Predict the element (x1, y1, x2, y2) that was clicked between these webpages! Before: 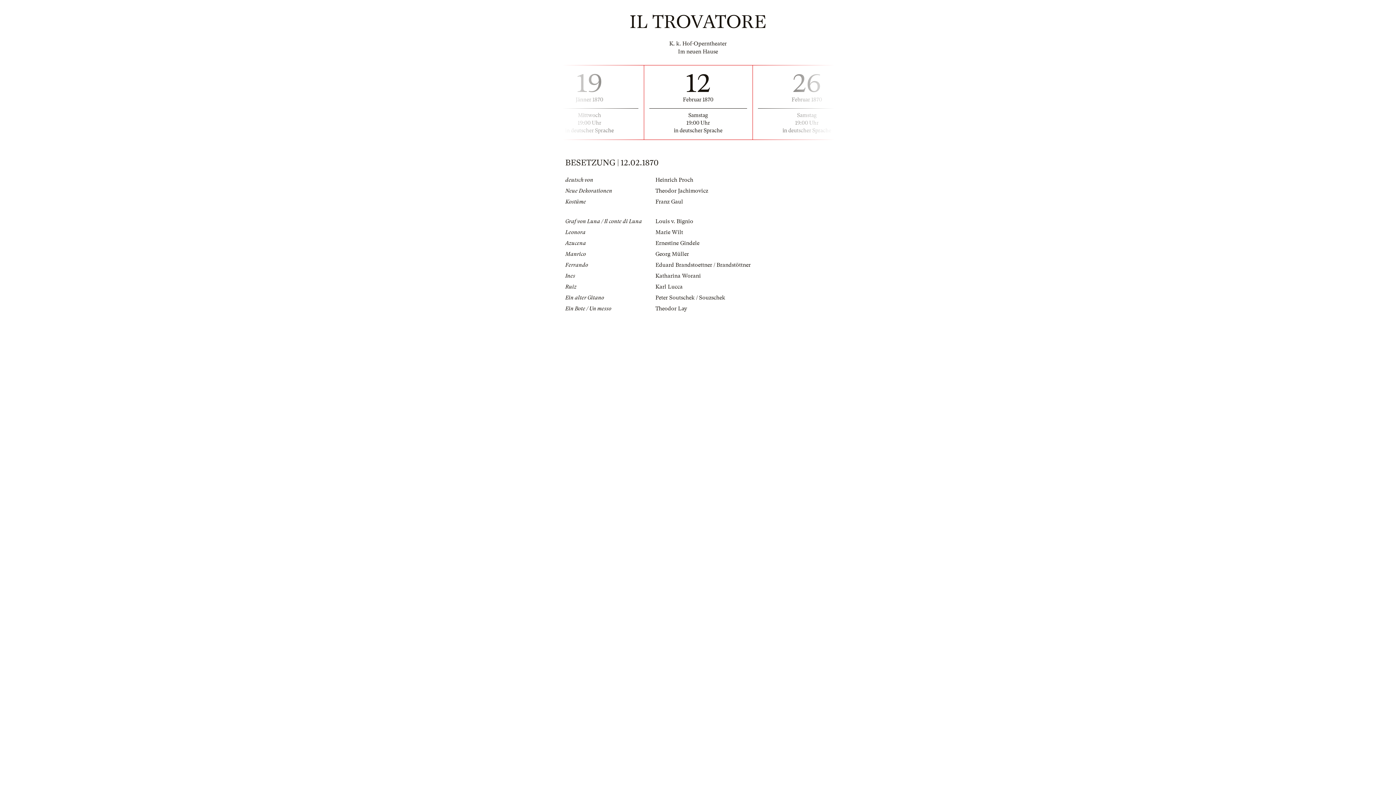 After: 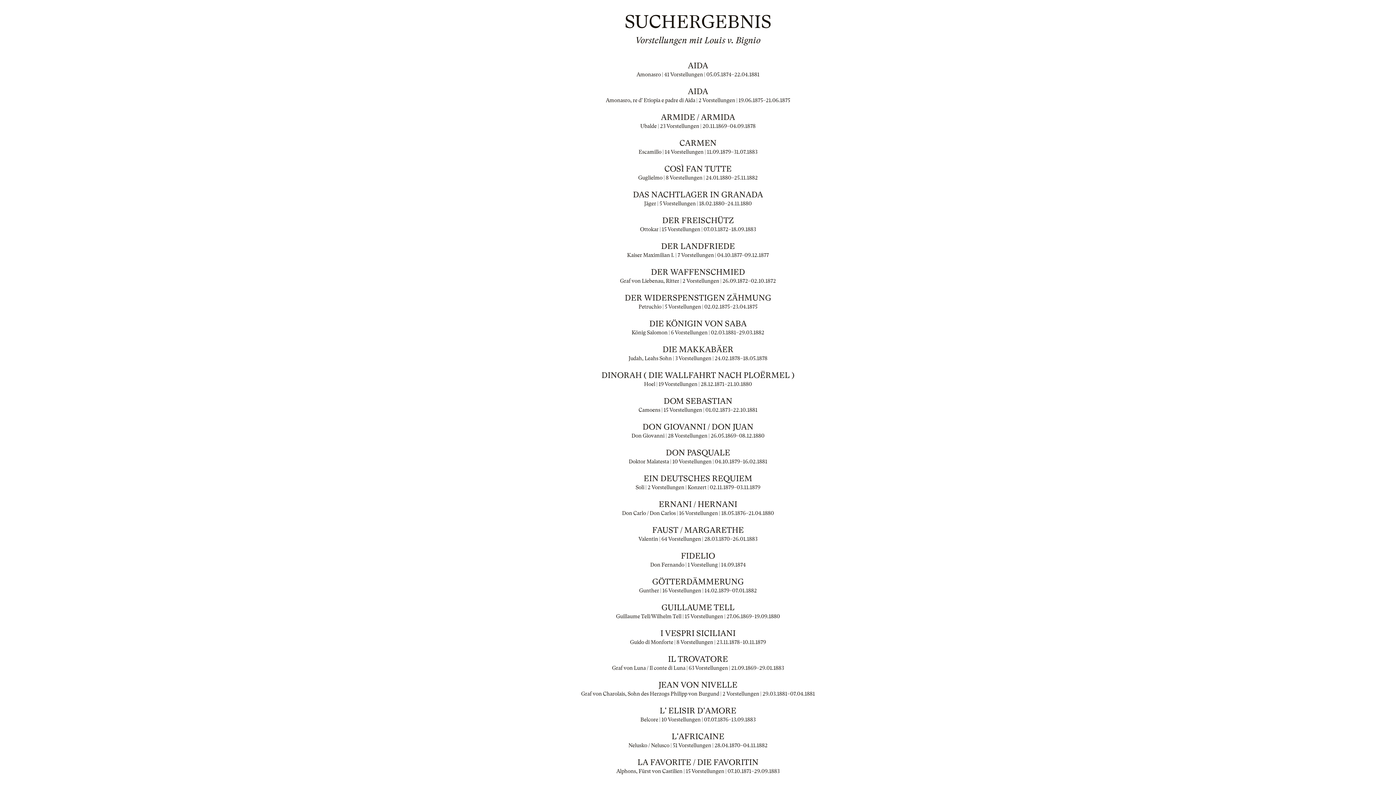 Action: bbox: (655, 218, 693, 224) label: Louis v. Bignio